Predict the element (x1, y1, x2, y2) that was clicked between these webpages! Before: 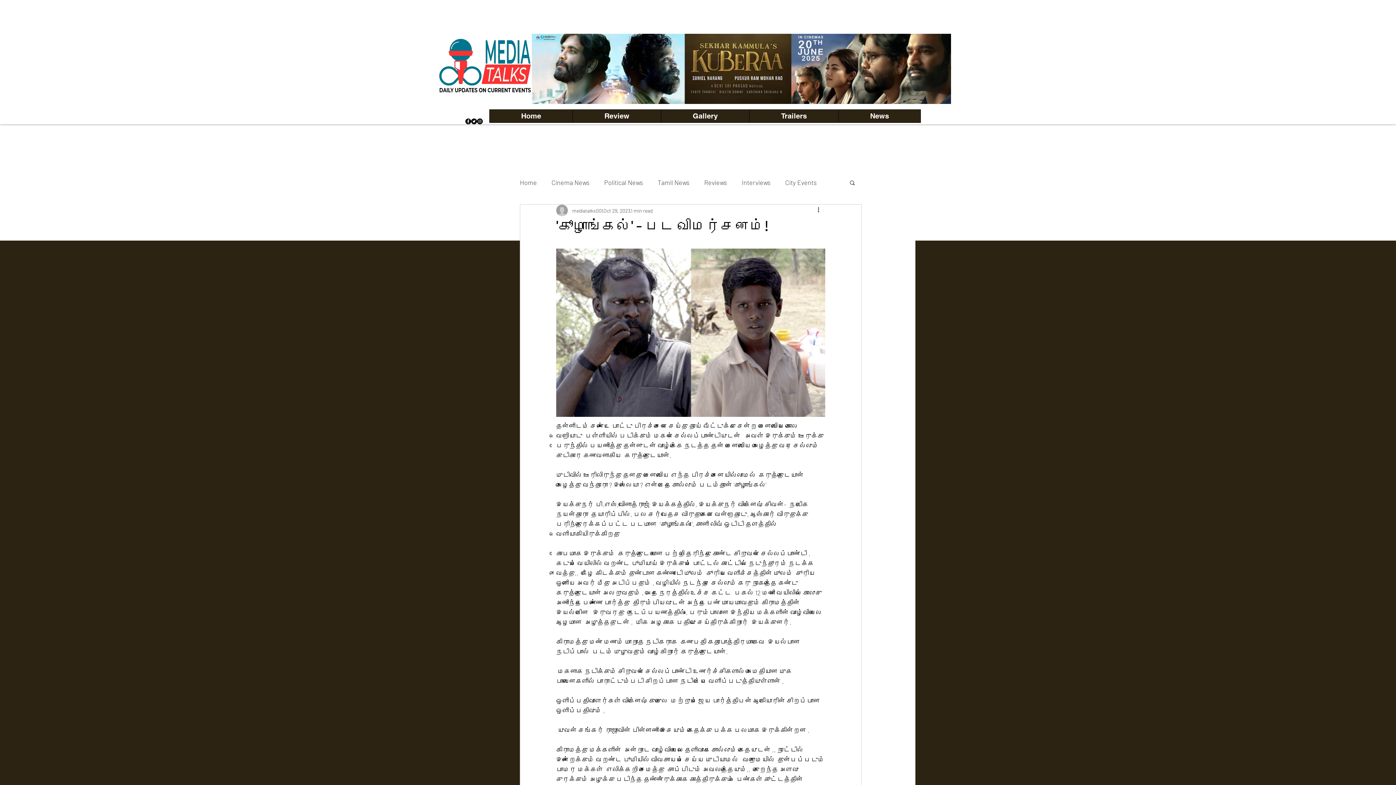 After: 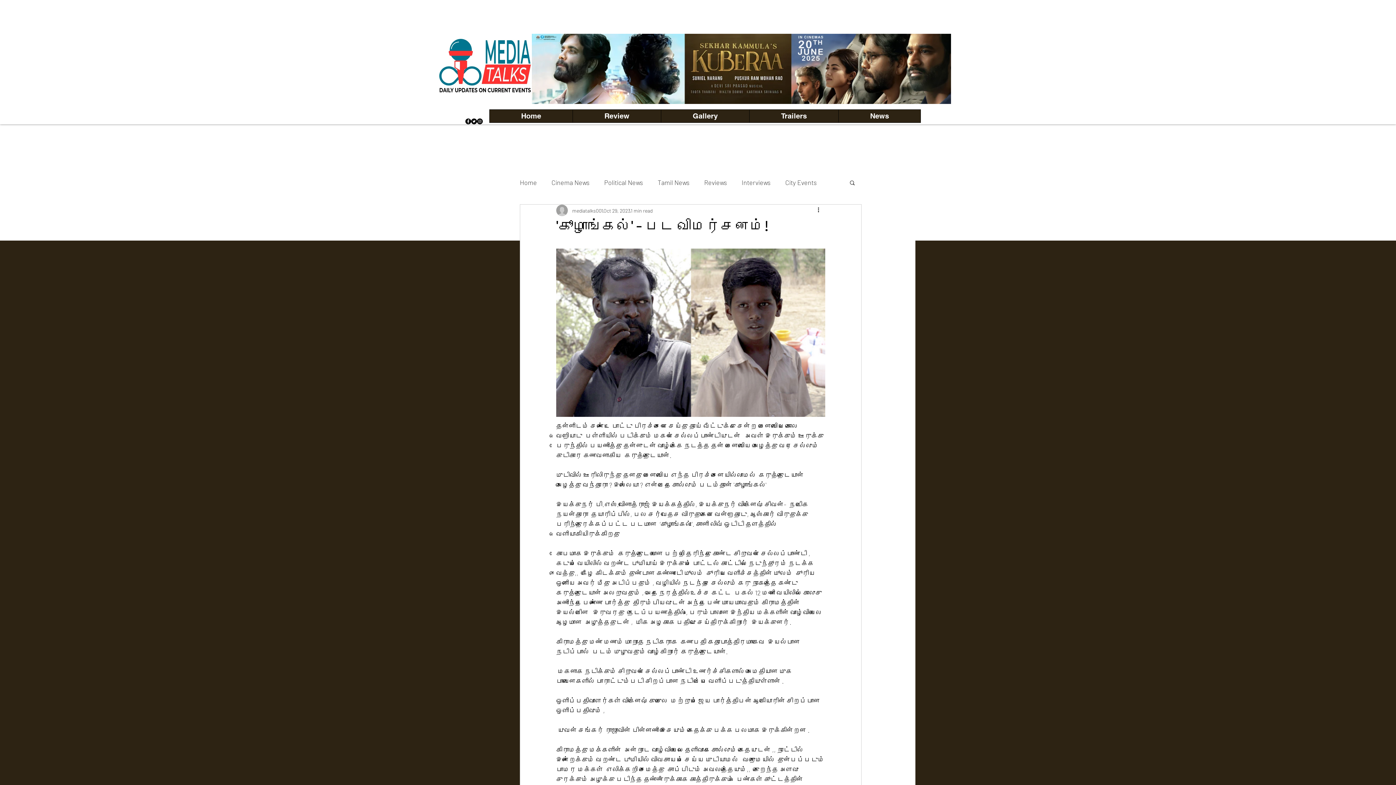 Action: label: Facebook bbox: (465, 118, 471, 124)